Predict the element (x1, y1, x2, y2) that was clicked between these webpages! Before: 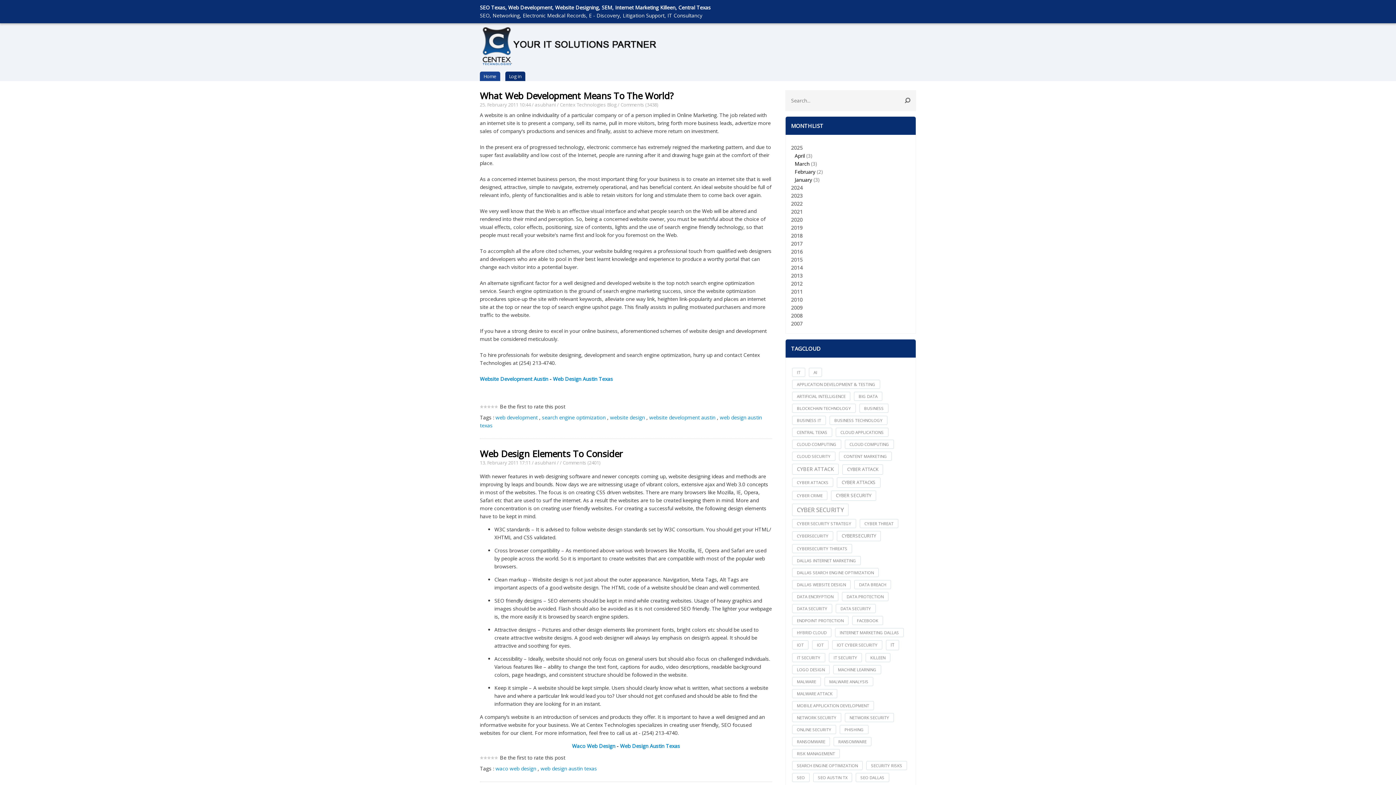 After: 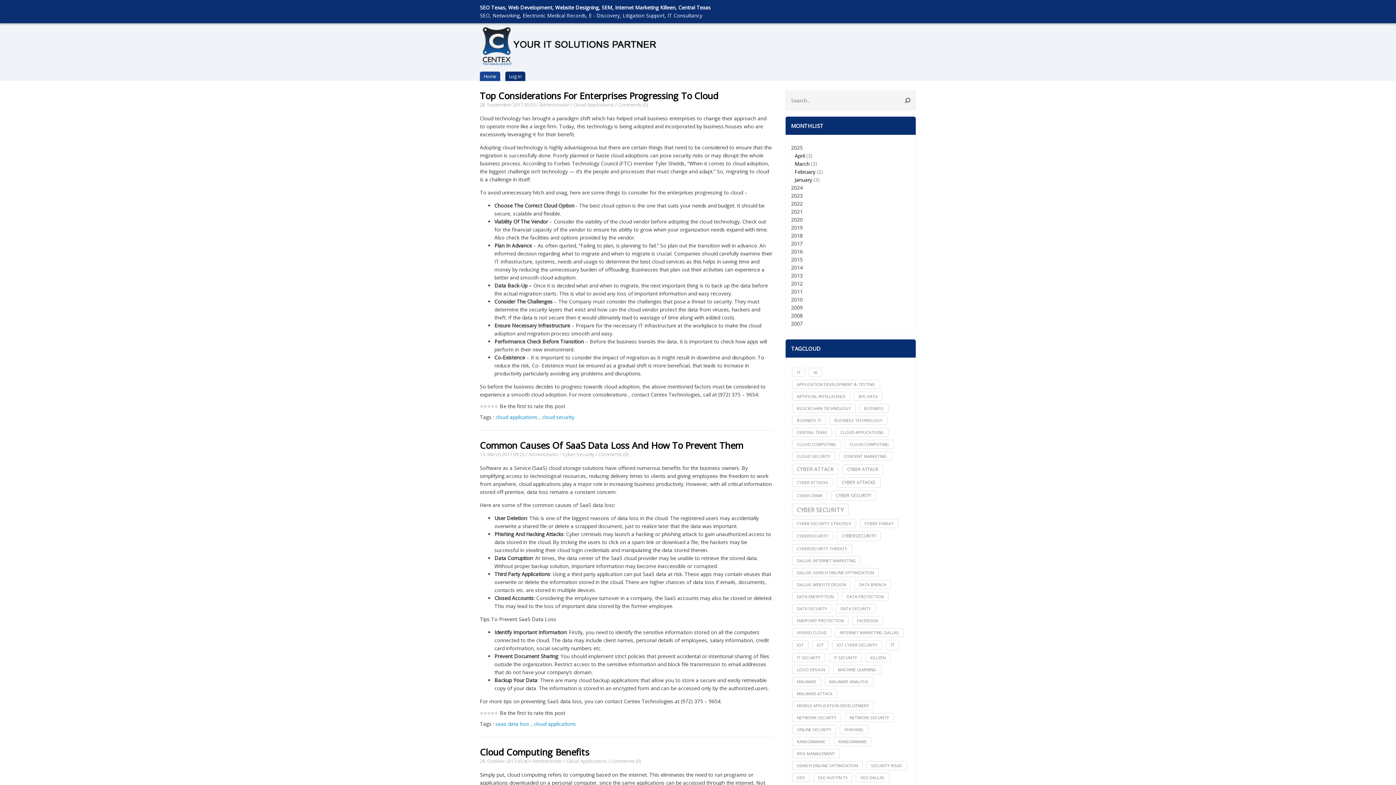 Action: bbox: (836, 428, 888, 437) label: CLOUD APPLICATIONS